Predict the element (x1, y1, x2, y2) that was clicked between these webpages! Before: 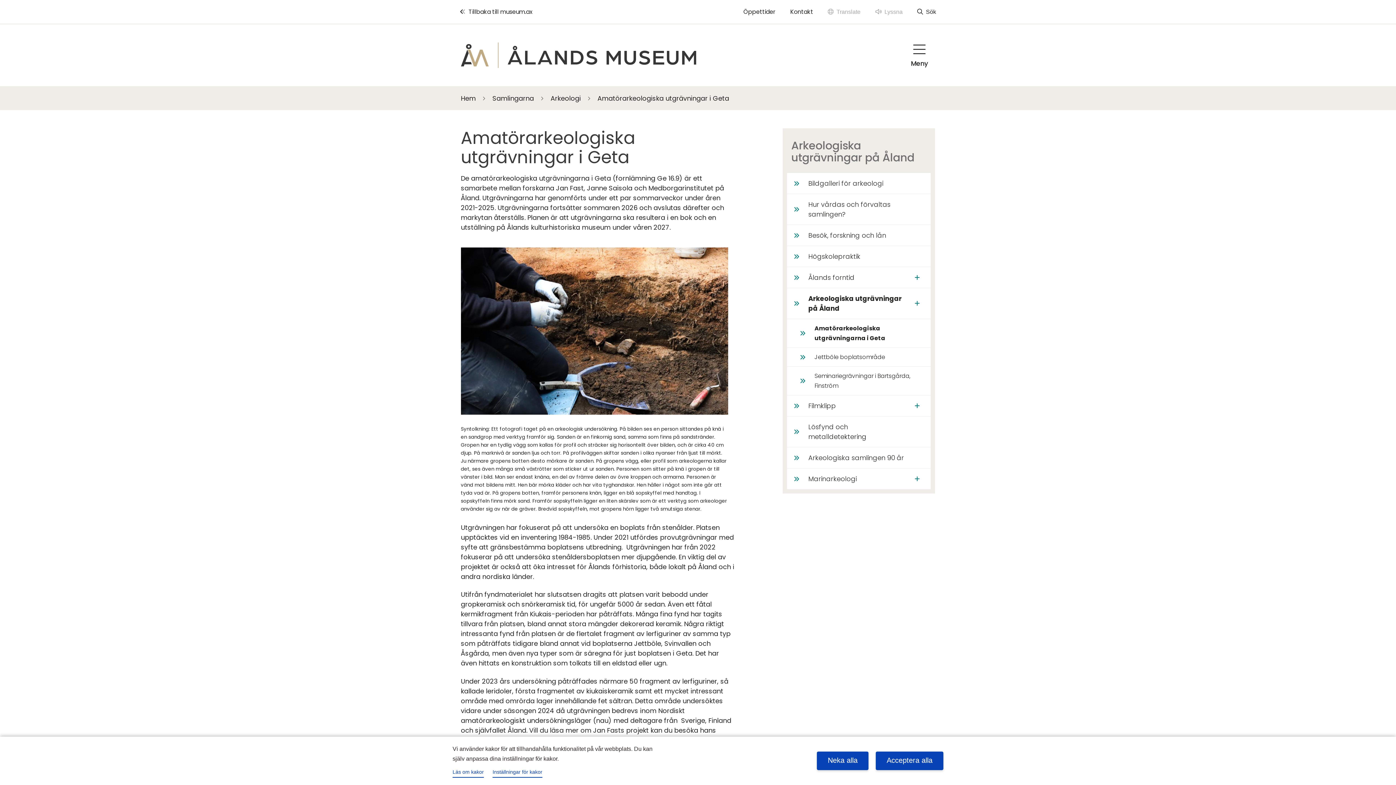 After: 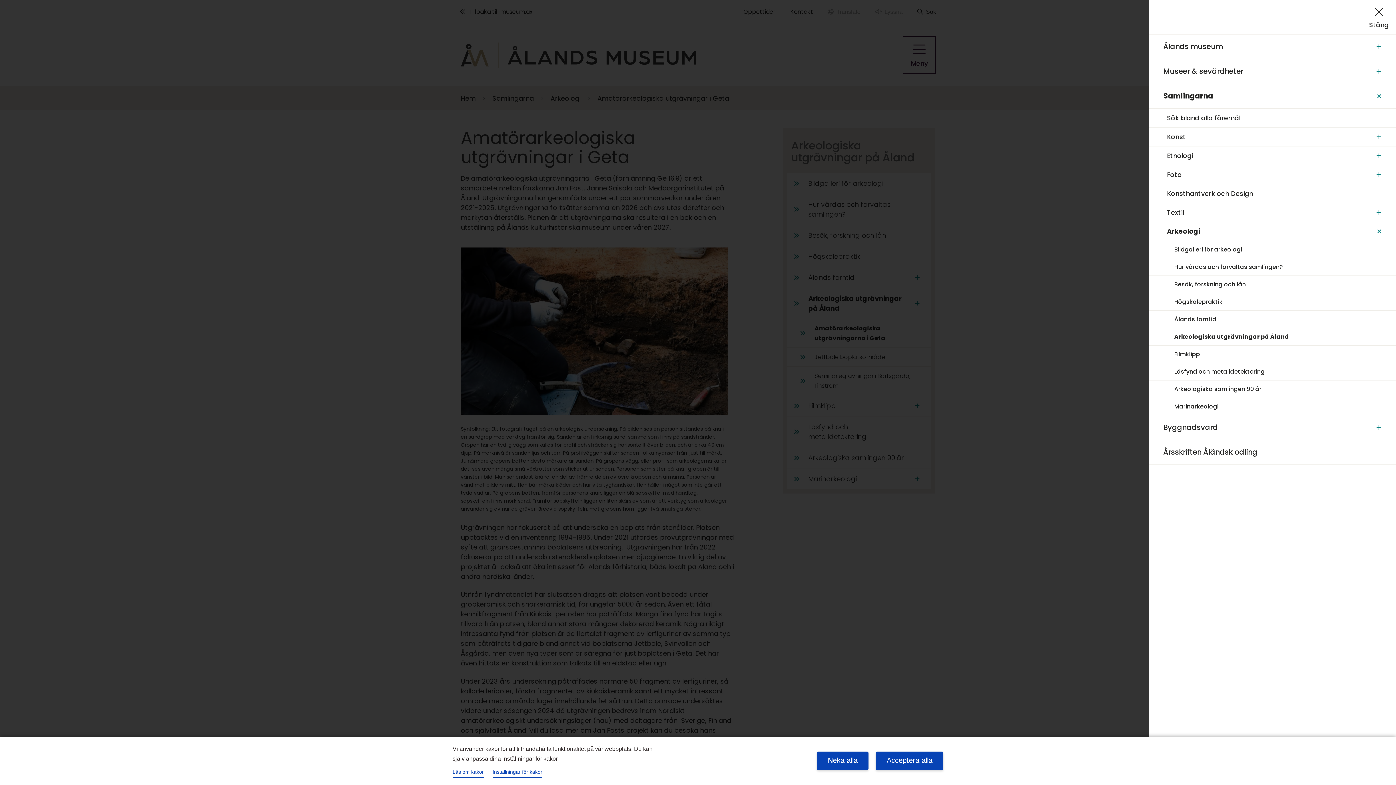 Action: label: Meny bbox: (903, 37, 935, 73)